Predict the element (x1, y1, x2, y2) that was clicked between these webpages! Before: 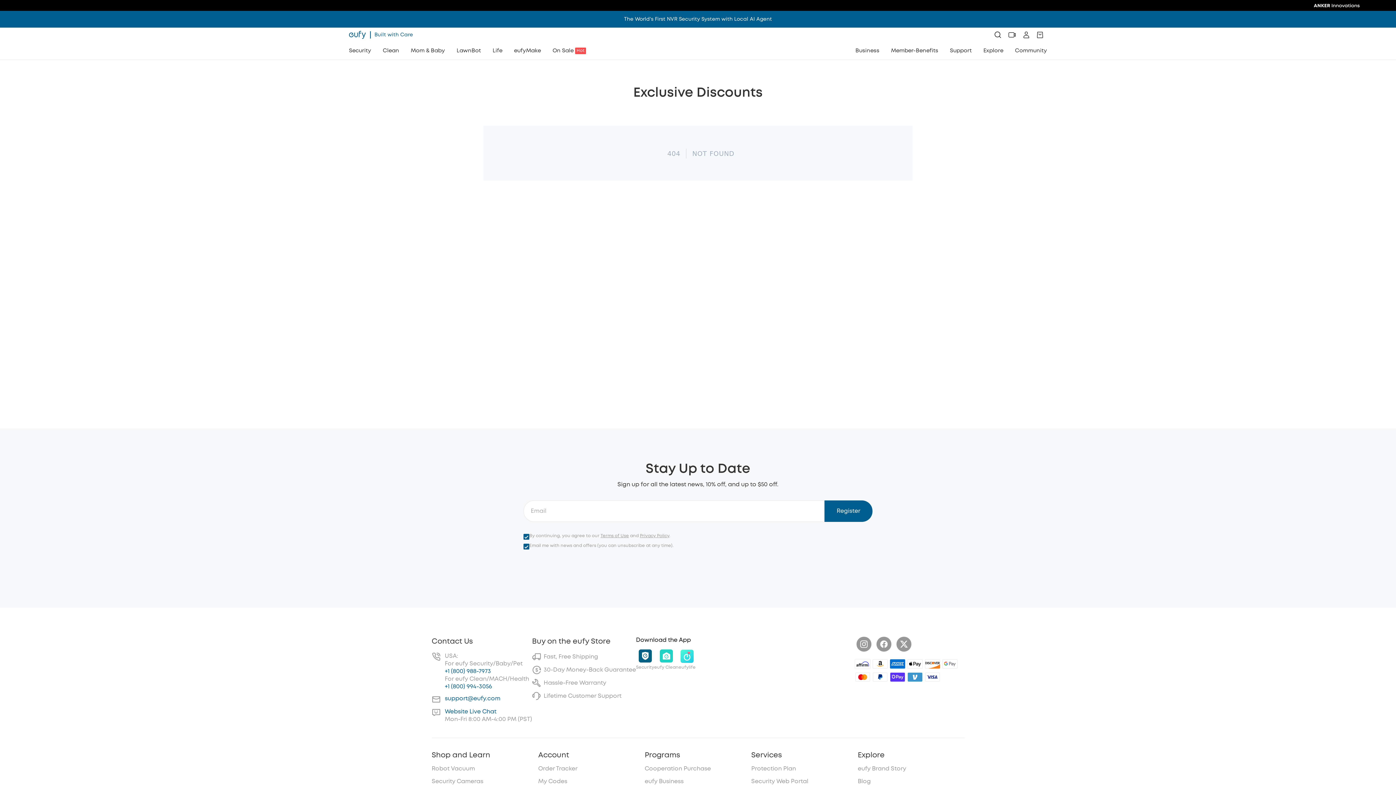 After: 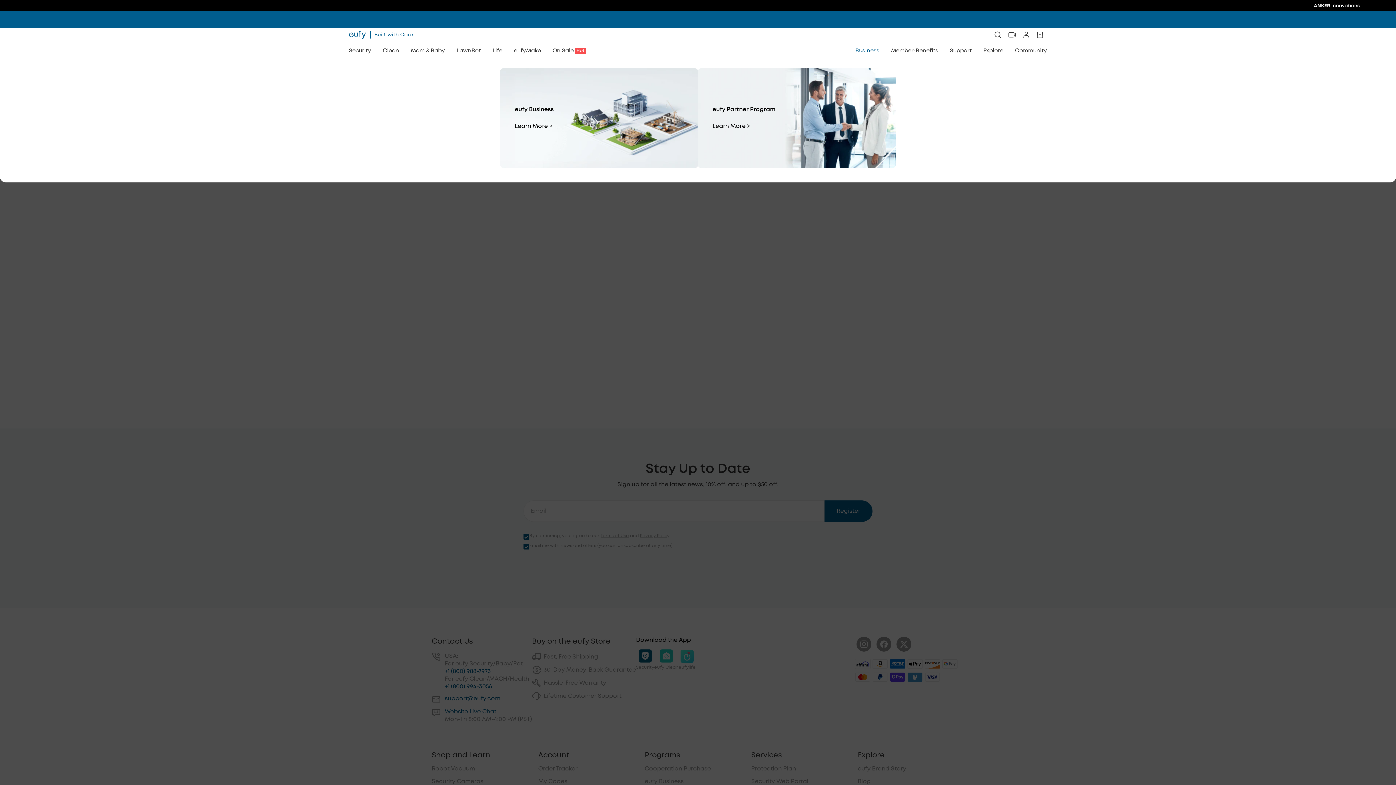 Action: bbox: (844, 42, 879, 59) label: Business